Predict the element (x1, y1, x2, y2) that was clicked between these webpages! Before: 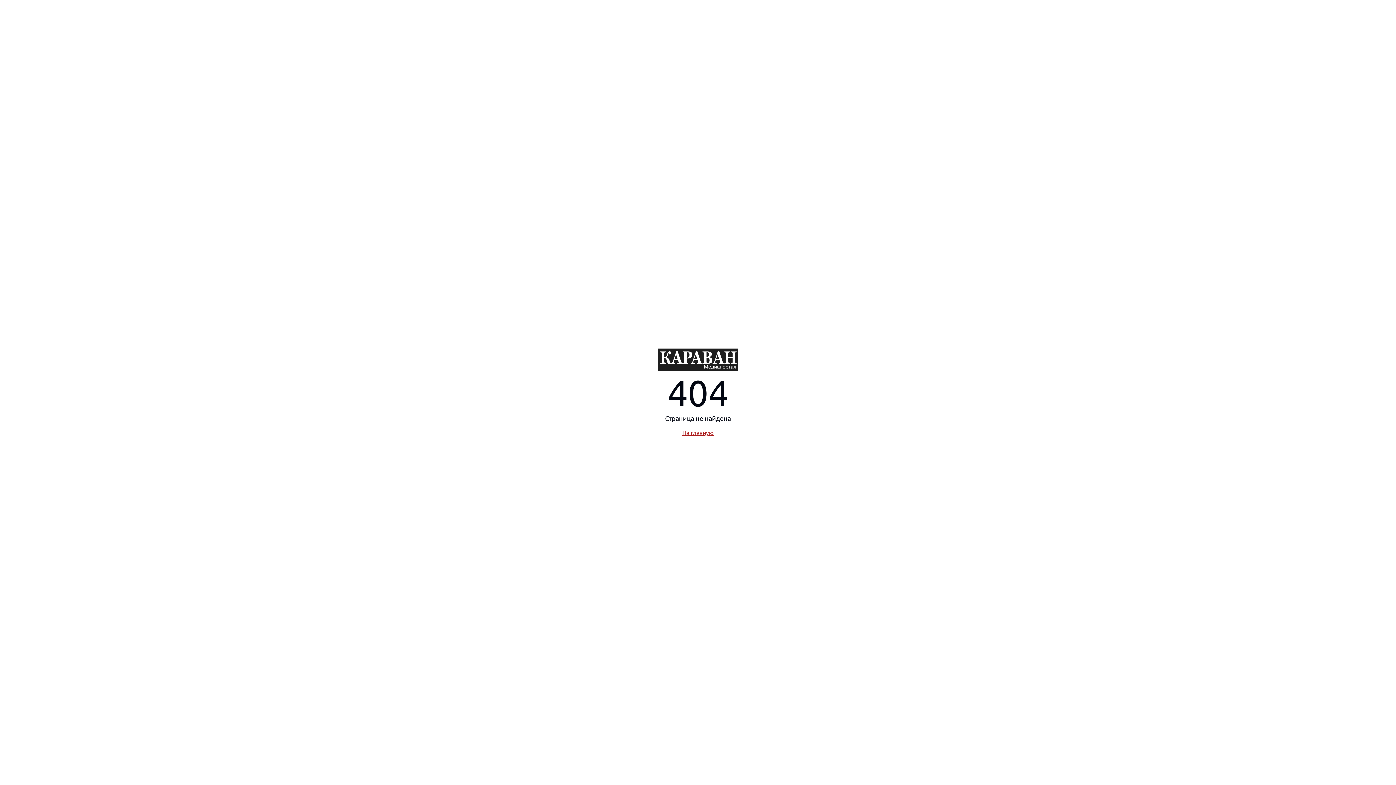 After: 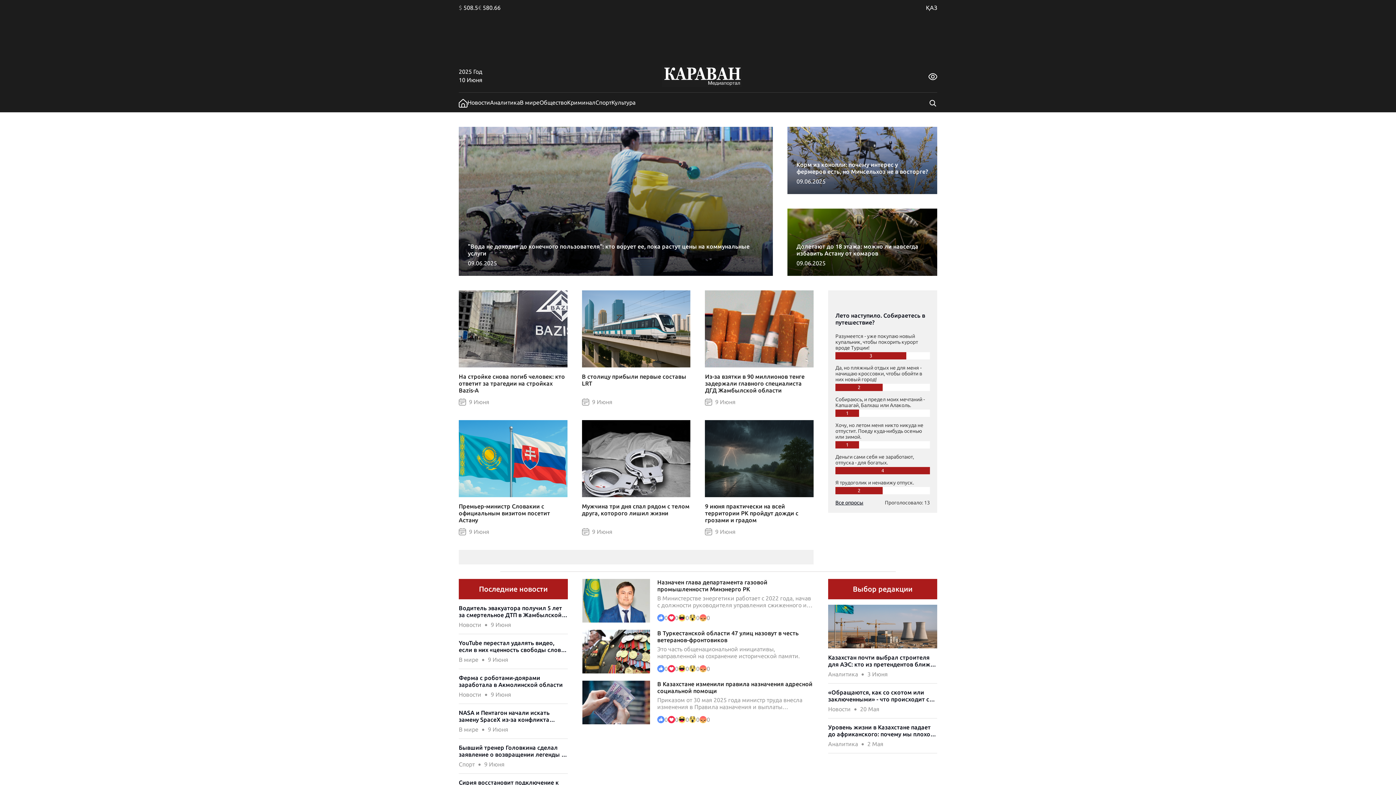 Action: bbox: (658, 356, 738, 362)